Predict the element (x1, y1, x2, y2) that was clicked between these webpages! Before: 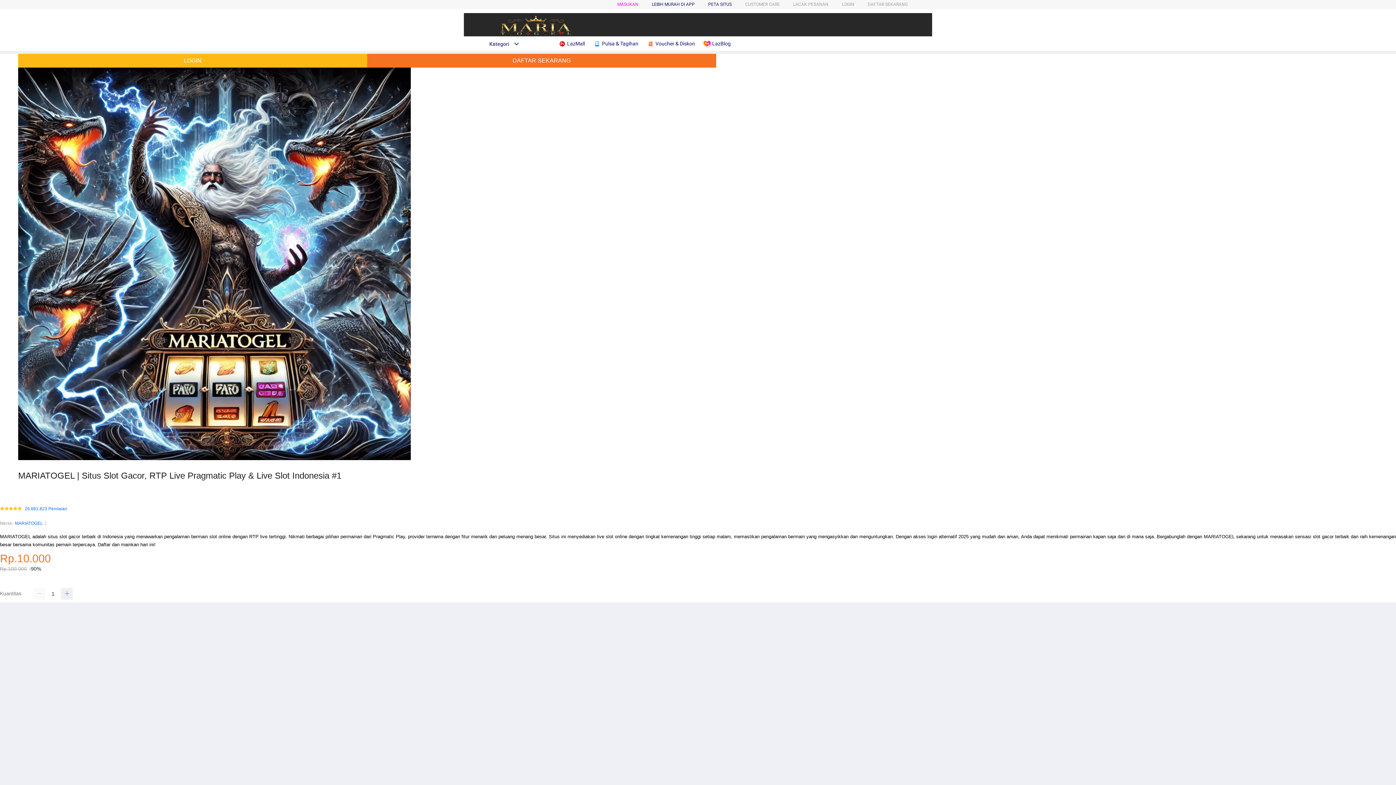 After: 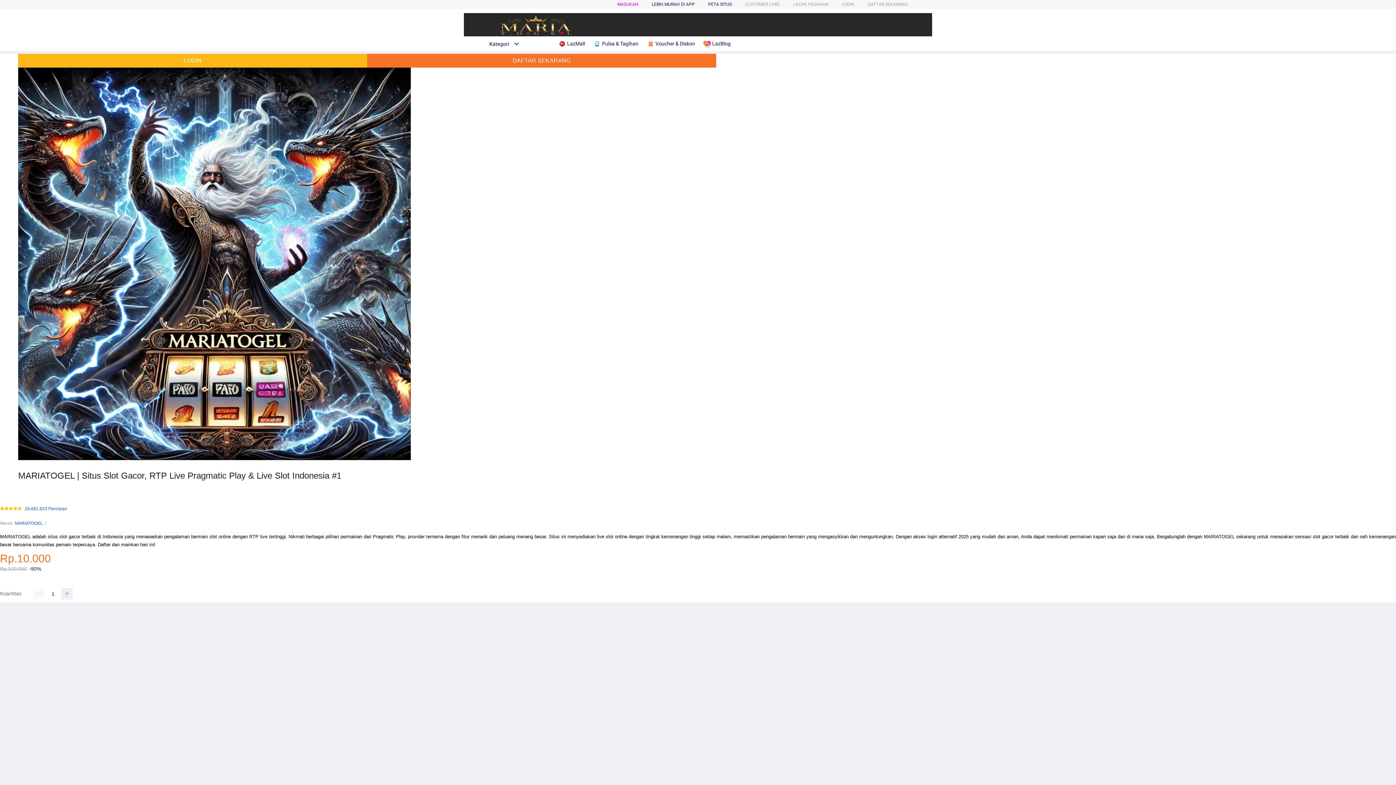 Action: bbox: (482, 41, 515, 46) label: Kategori